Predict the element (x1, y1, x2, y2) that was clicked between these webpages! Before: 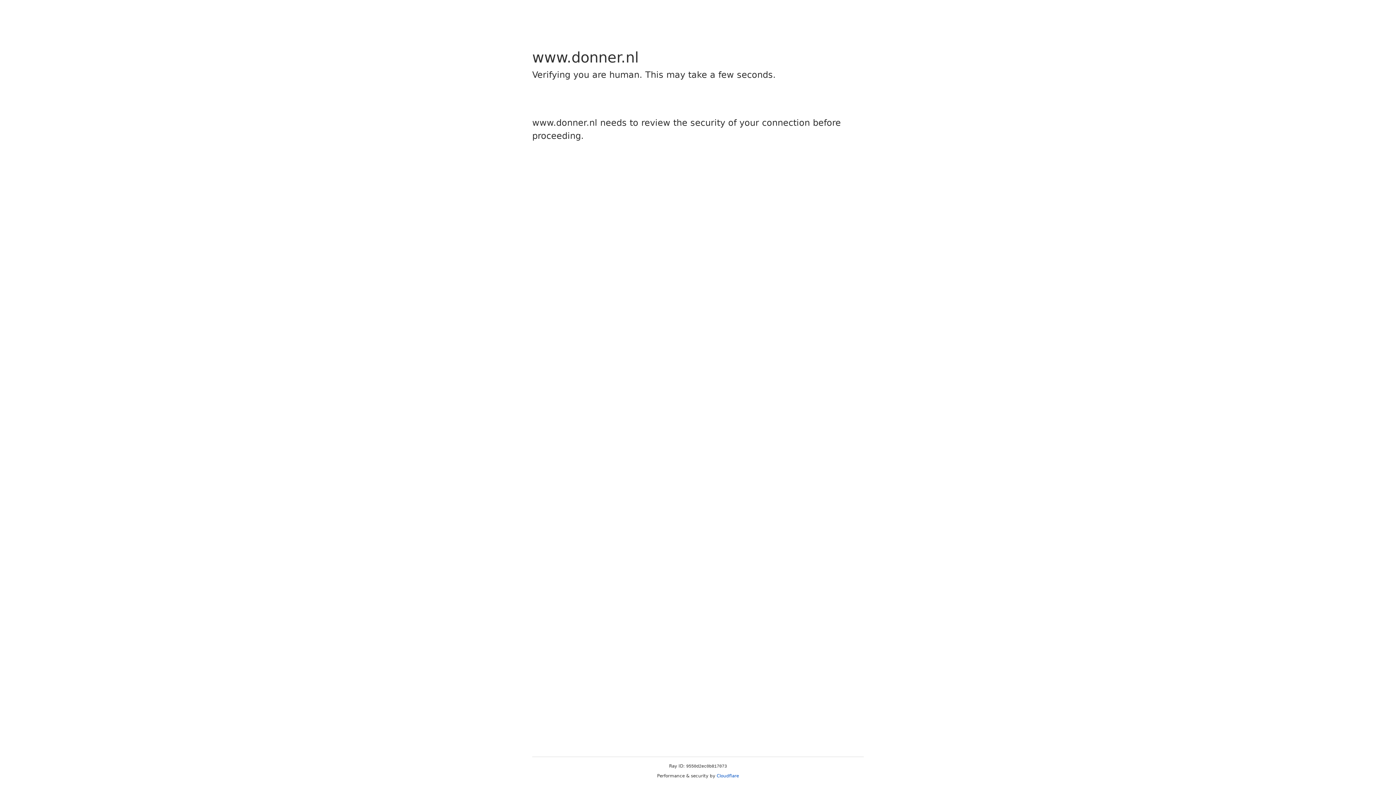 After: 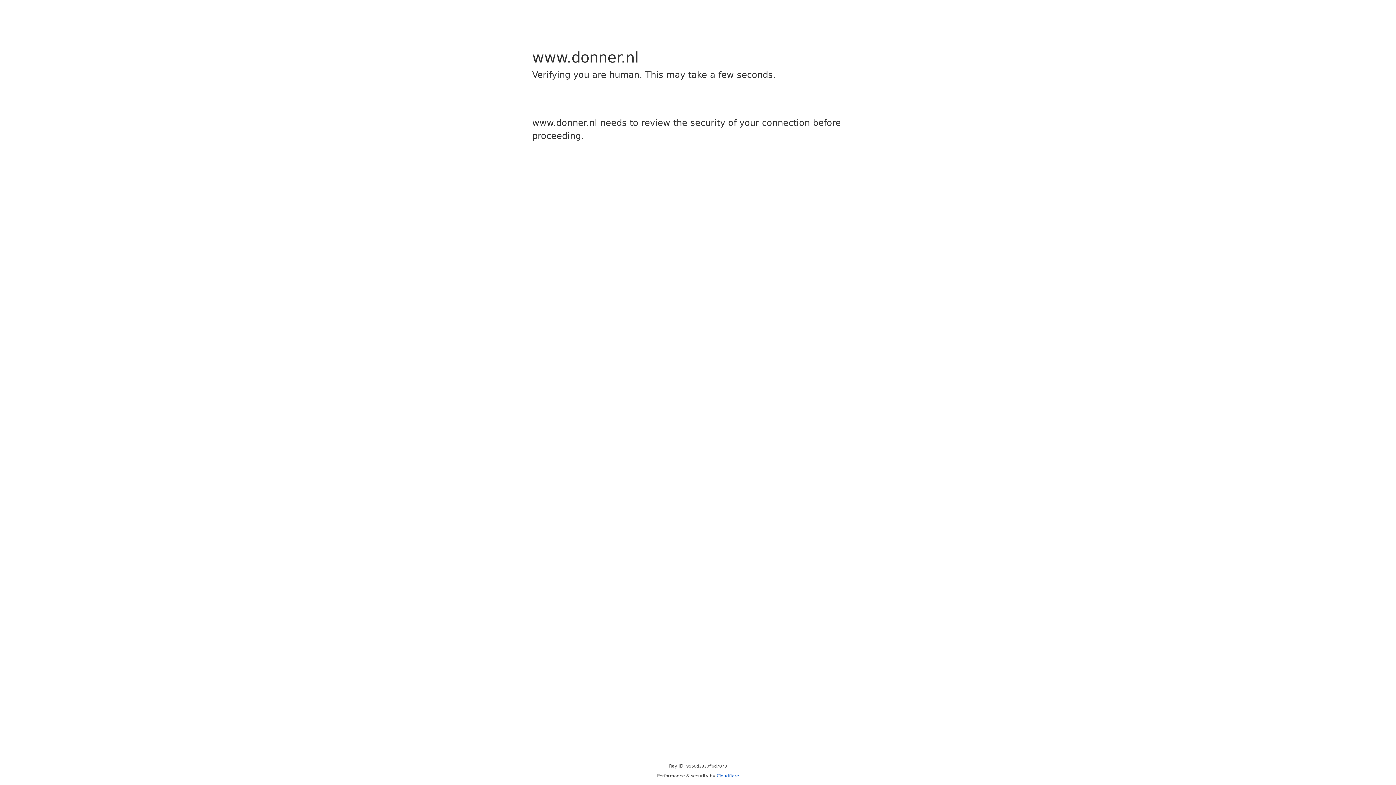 Action: bbox: (716, 773, 739, 778) label: Cloudflare